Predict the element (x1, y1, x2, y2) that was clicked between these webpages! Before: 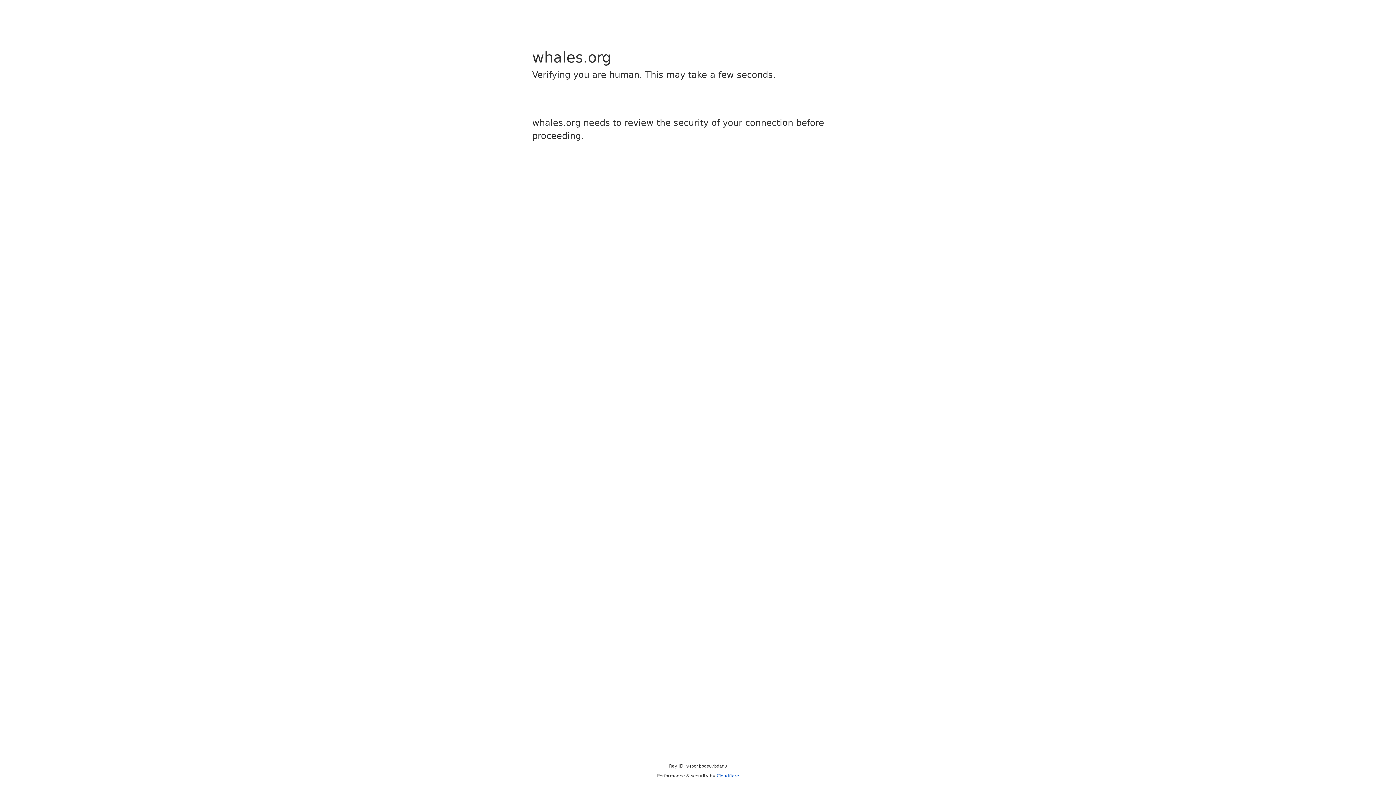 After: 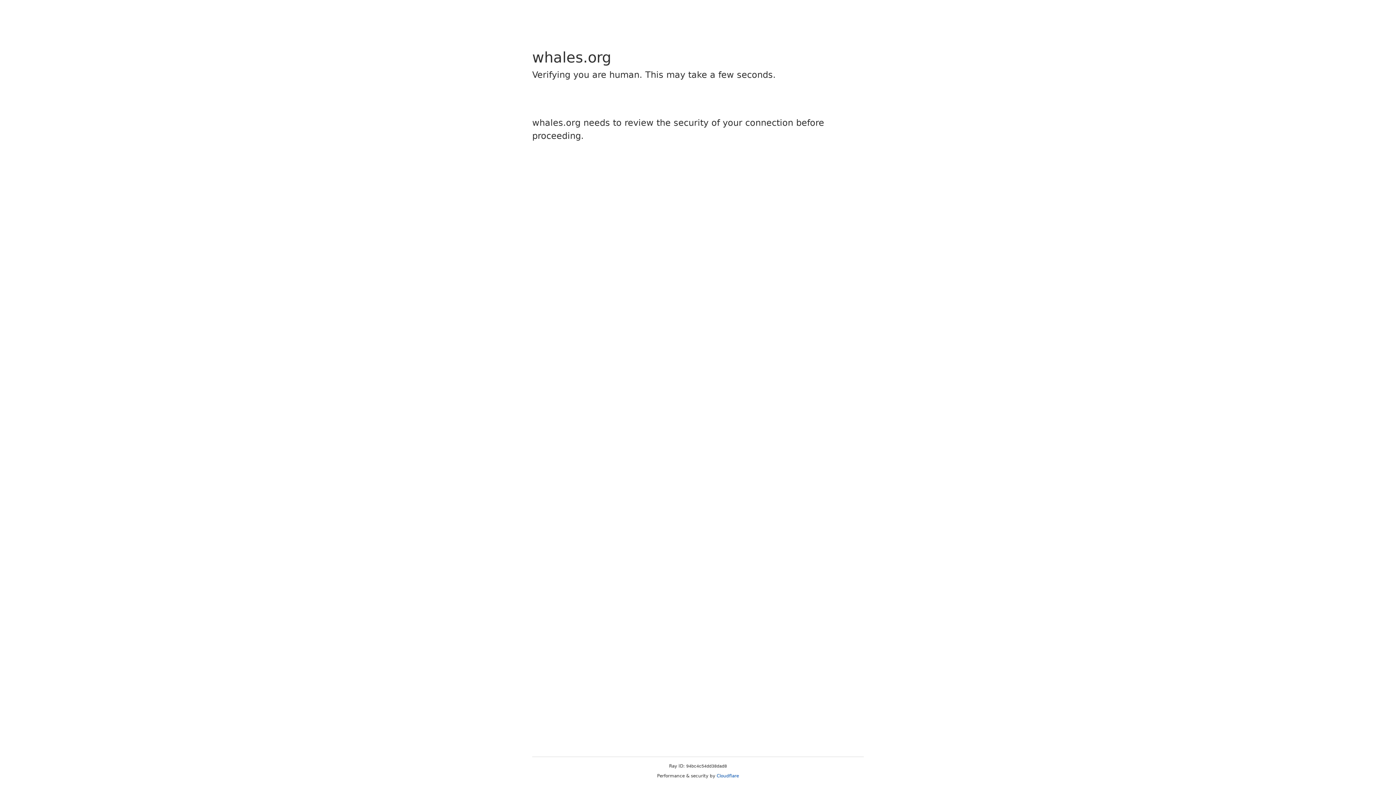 Action: label: Cloudflare bbox: (716, 773, 739, 778)